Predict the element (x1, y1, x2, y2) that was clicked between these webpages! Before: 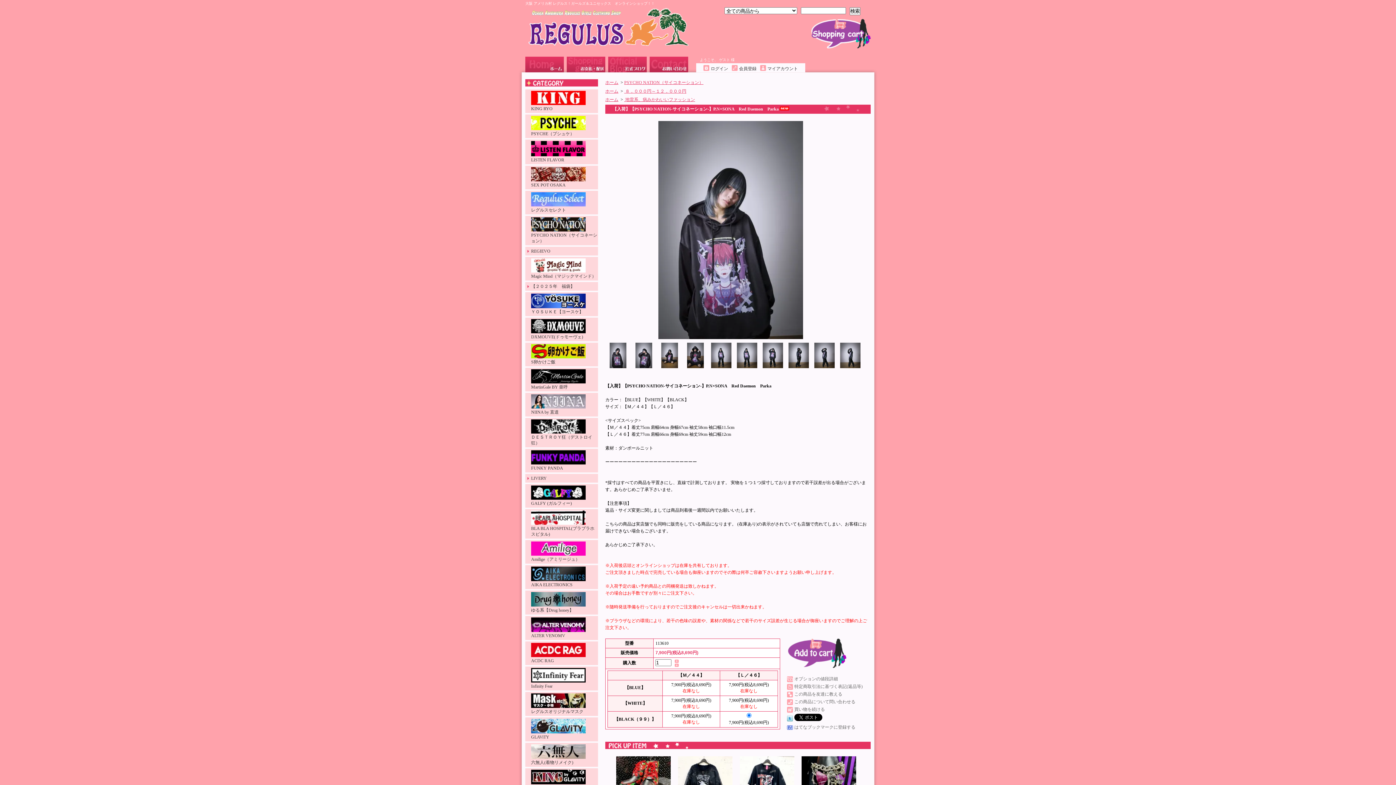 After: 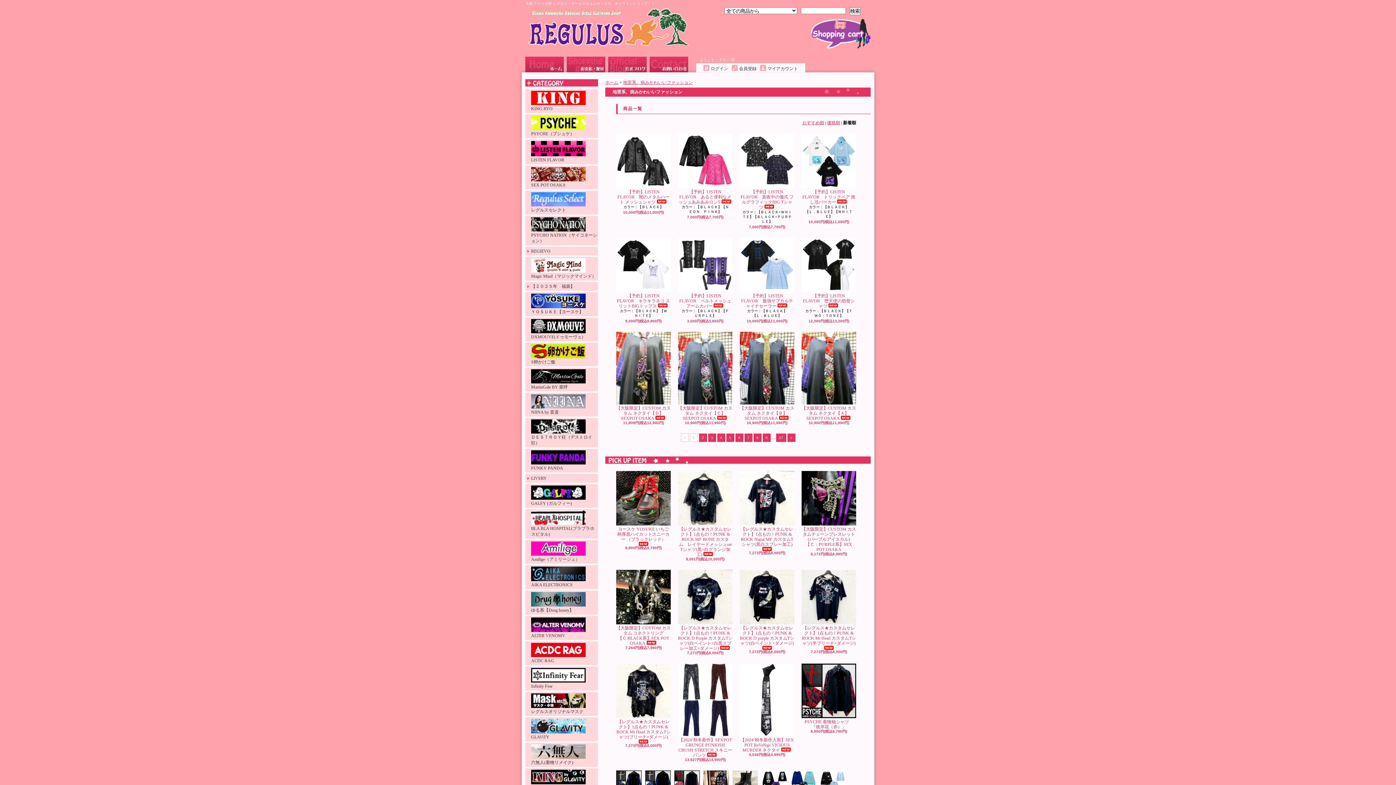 Action: bbox: (624, 97, 695, 102) label:  地雷系、病みかわいいファッション